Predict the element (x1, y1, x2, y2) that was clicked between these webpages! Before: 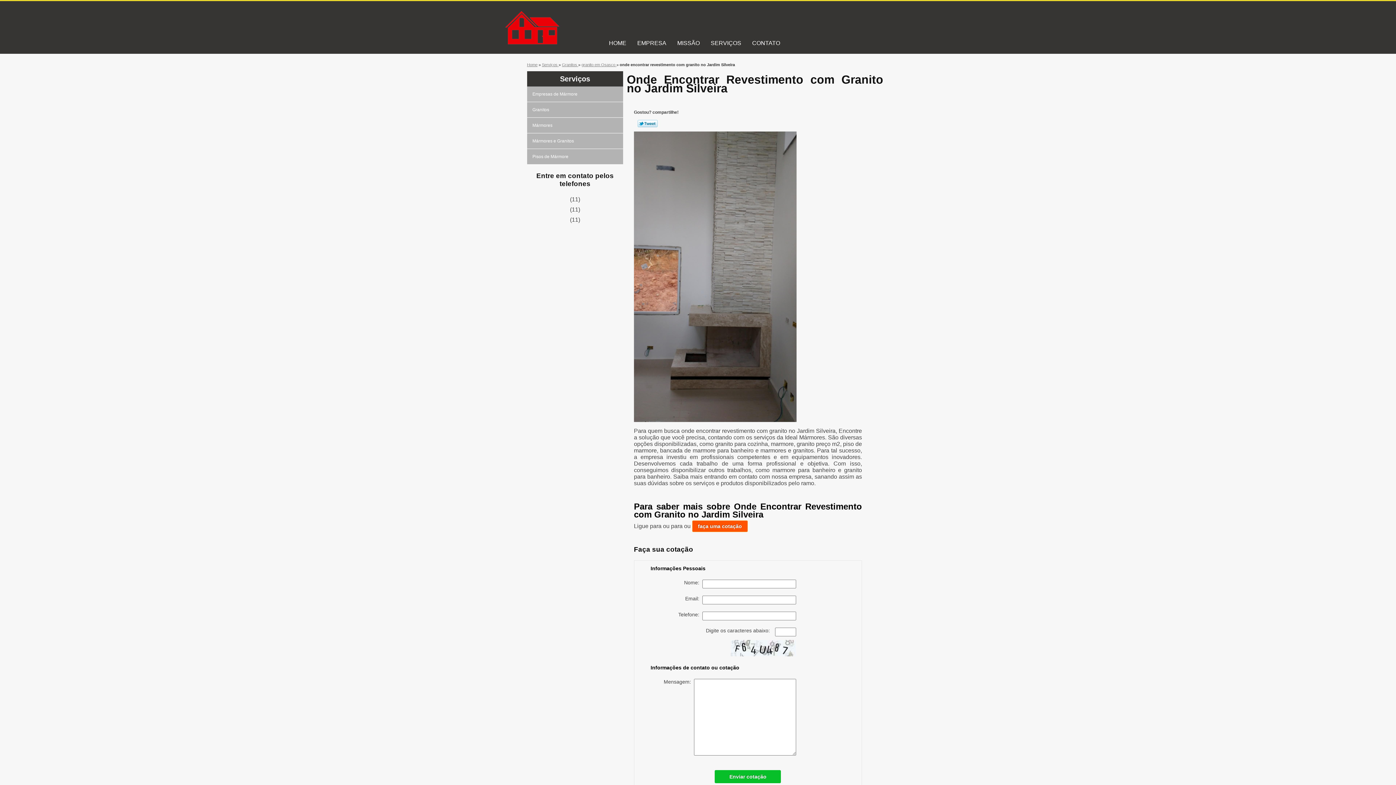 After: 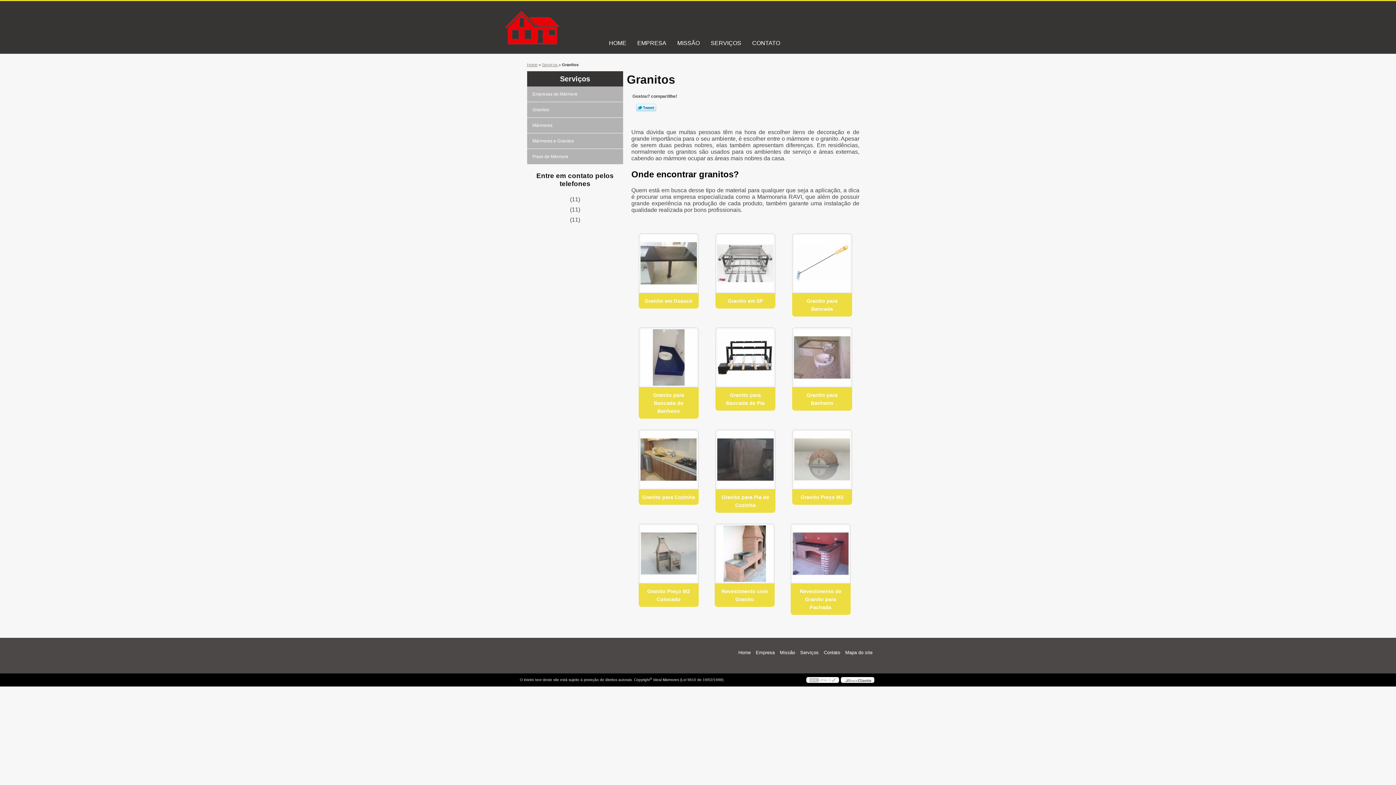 Action: bbox: (562, 62, 578, 66) label: Granitos 